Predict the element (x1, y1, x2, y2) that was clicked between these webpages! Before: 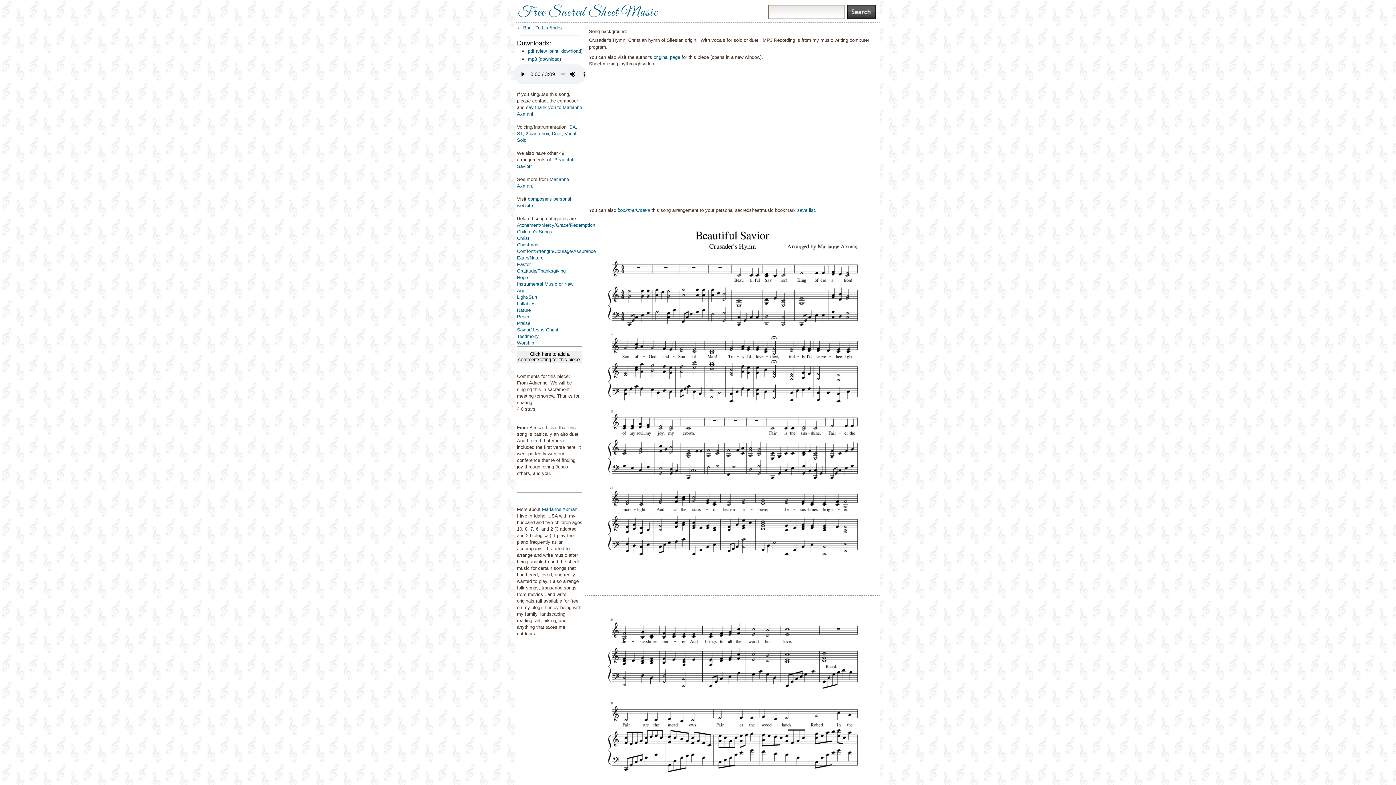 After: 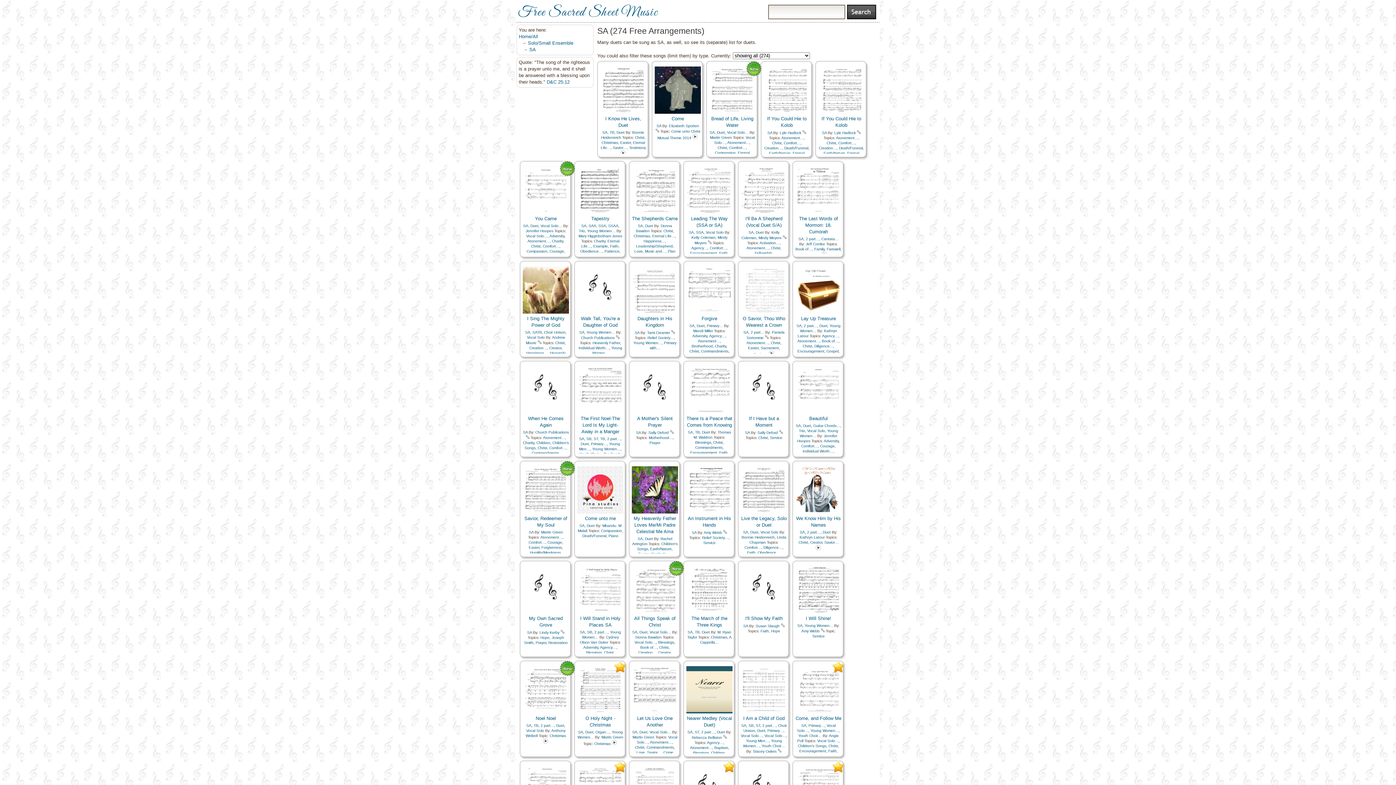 Action: bbox: (569, 124, 576, 129) label: SA